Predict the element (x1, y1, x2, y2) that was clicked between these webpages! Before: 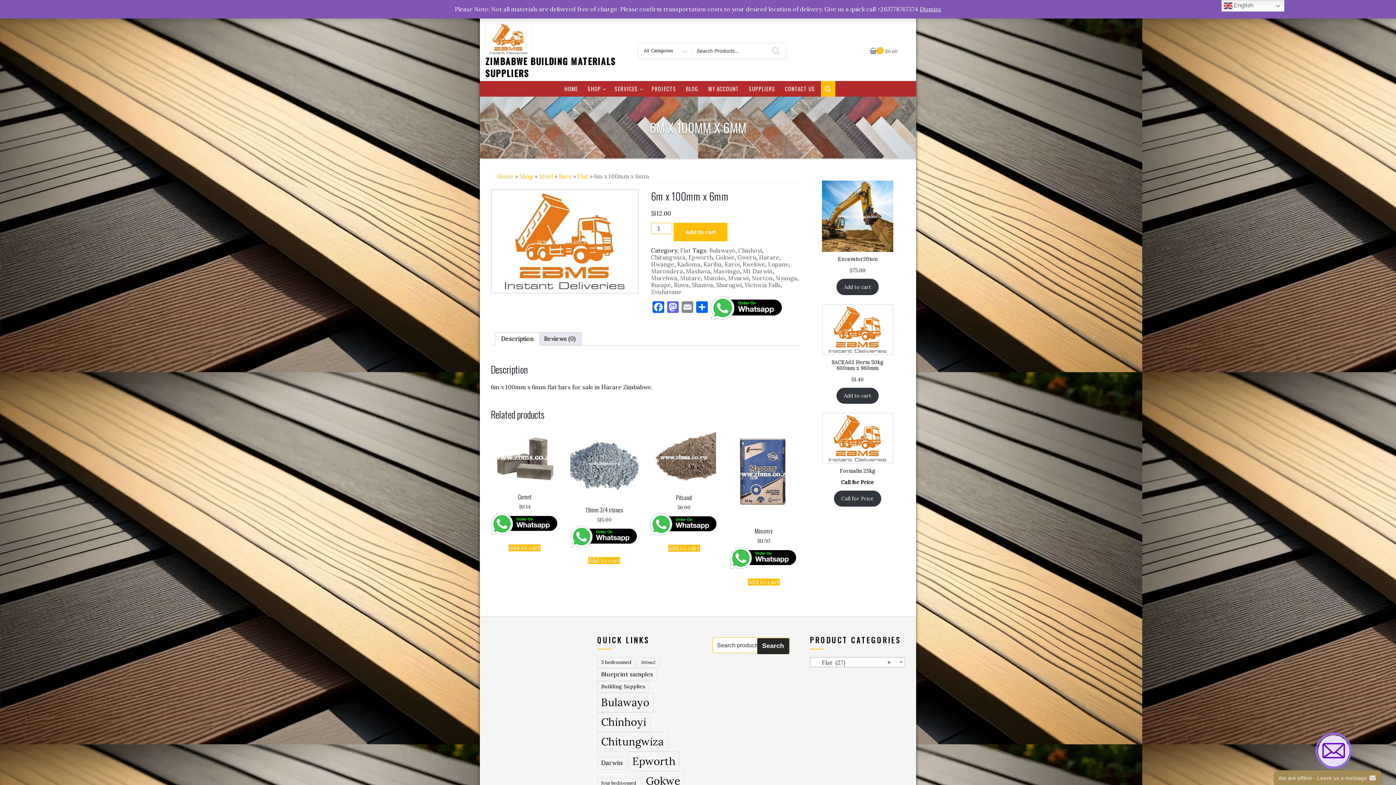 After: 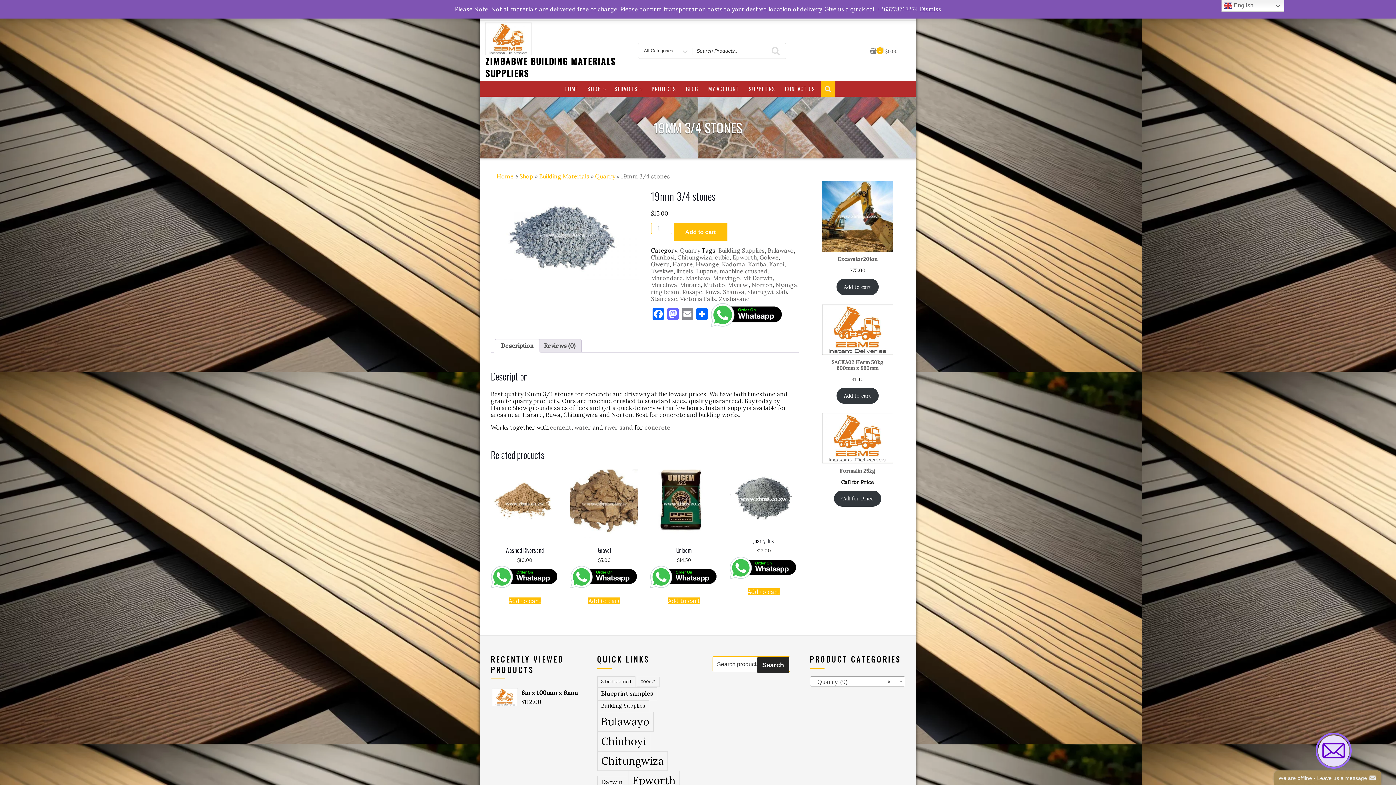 Action: bbox: (570, 429, 638, 522) label: 19mm 3/4 stones
$15.00